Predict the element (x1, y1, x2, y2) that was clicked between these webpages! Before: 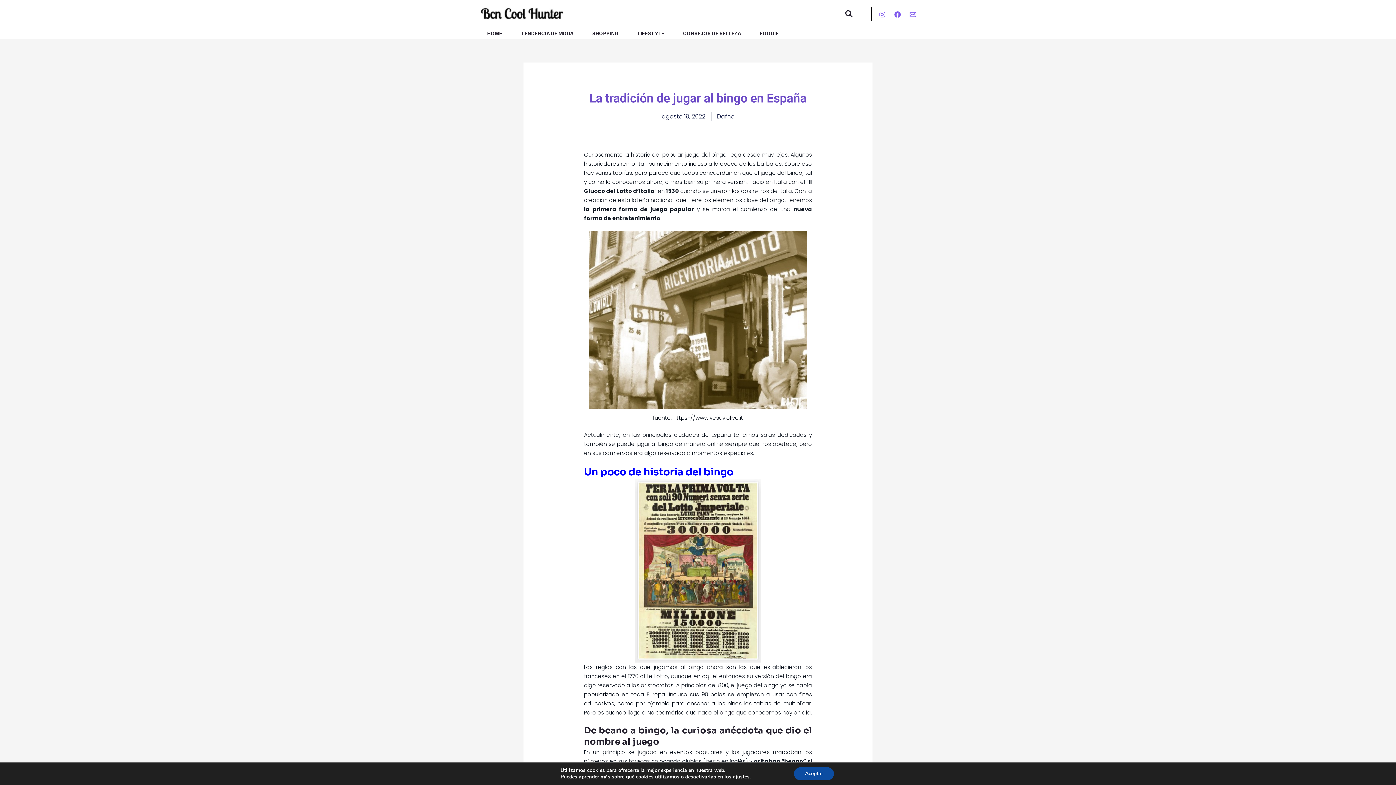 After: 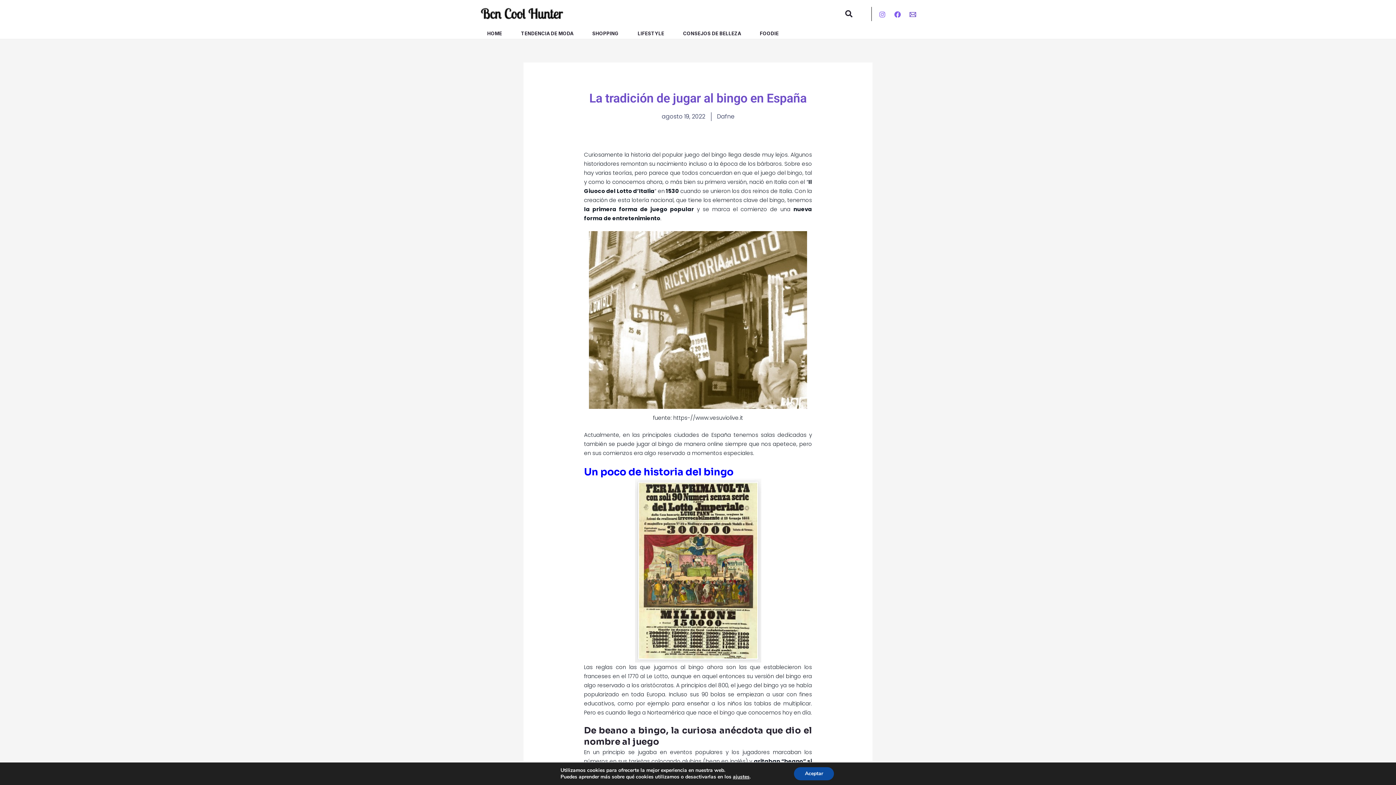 Action: label: Email 1 bbox: (909, 11, 916, 17)